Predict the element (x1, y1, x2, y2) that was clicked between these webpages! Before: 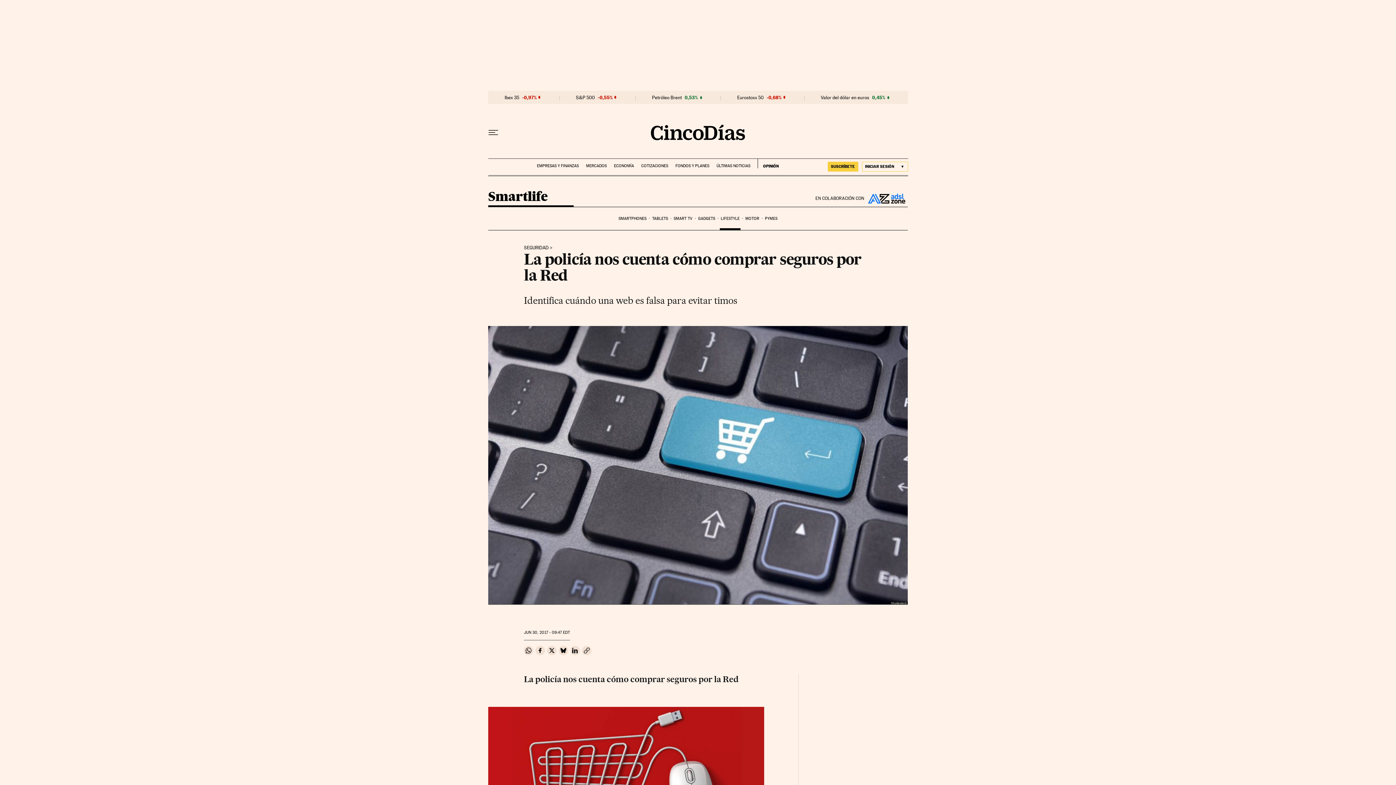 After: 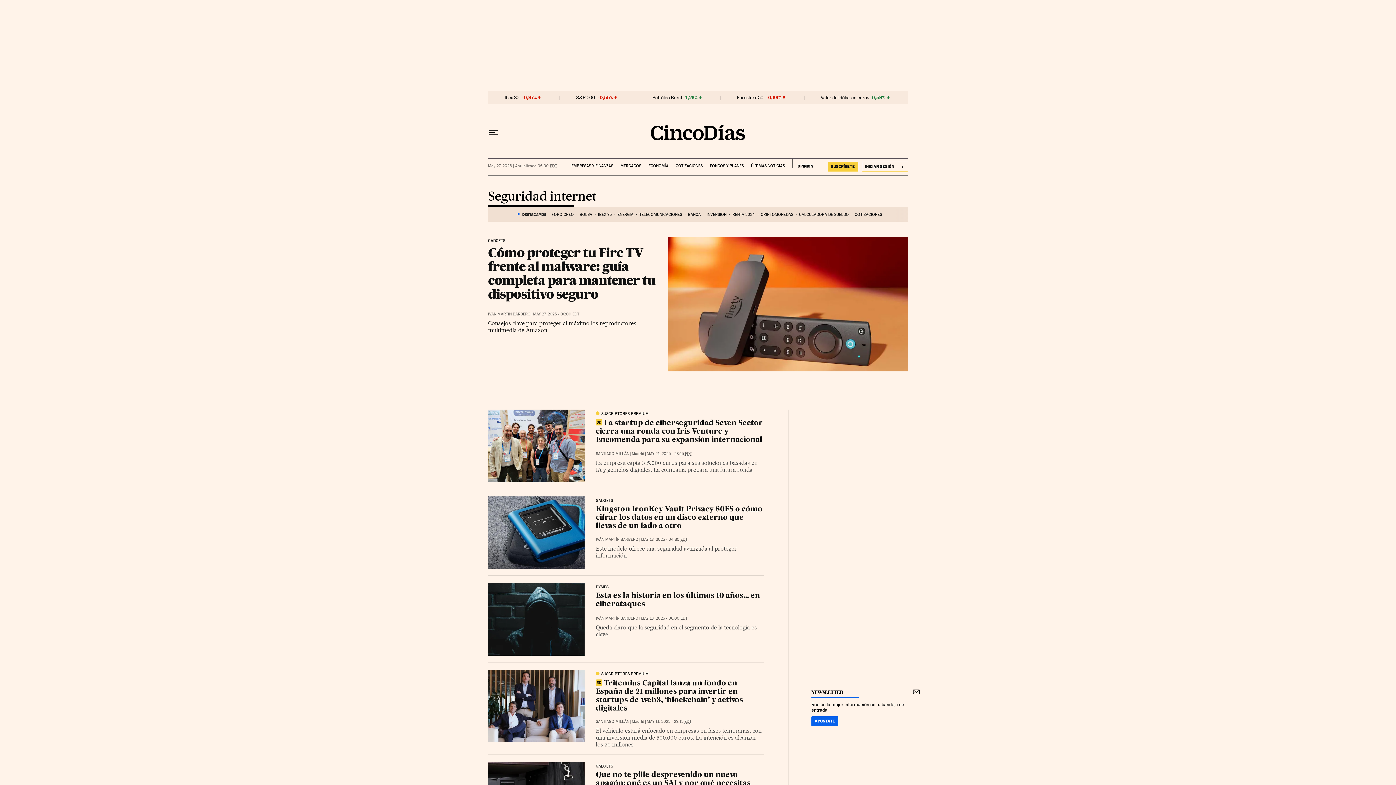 Action: bbox: (524, 244, 552, 250) label: SEGURIDAD